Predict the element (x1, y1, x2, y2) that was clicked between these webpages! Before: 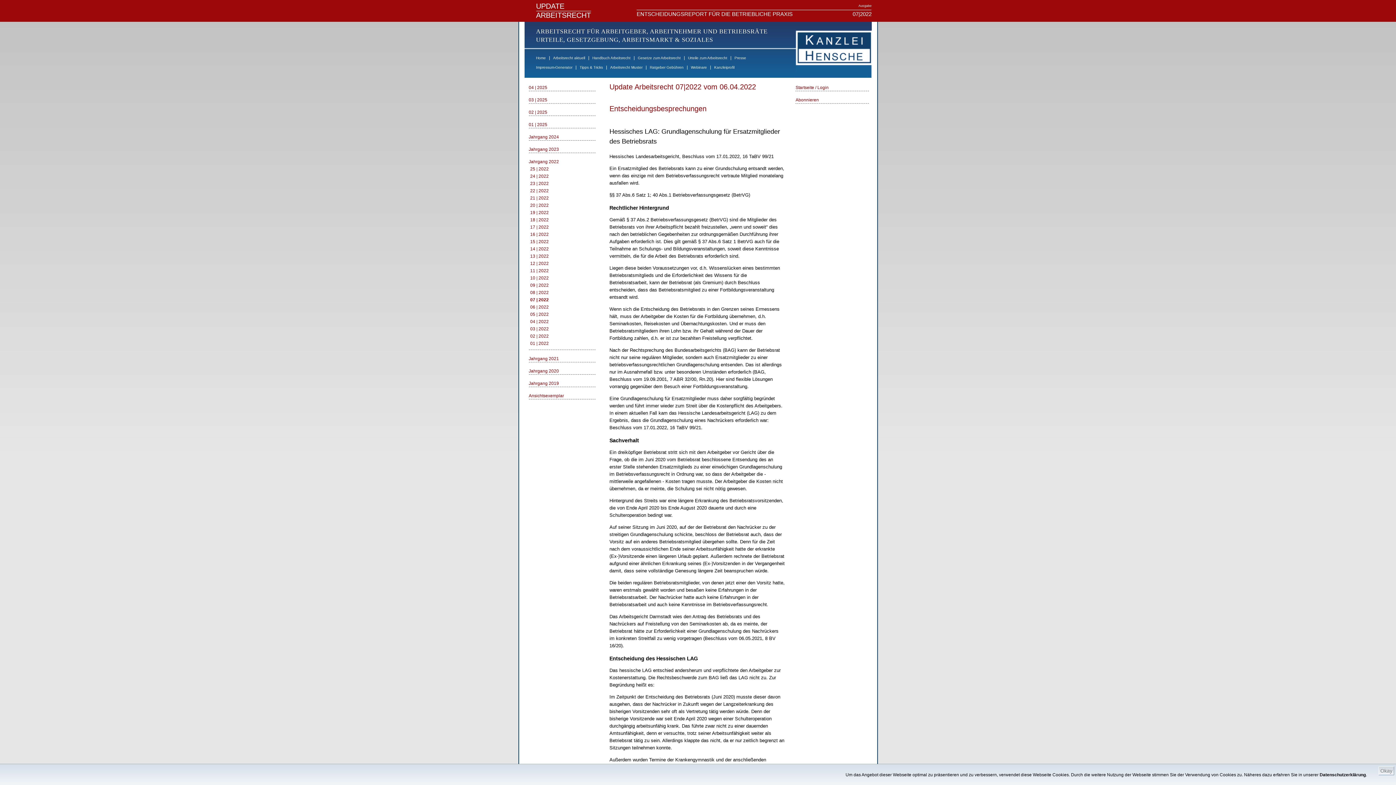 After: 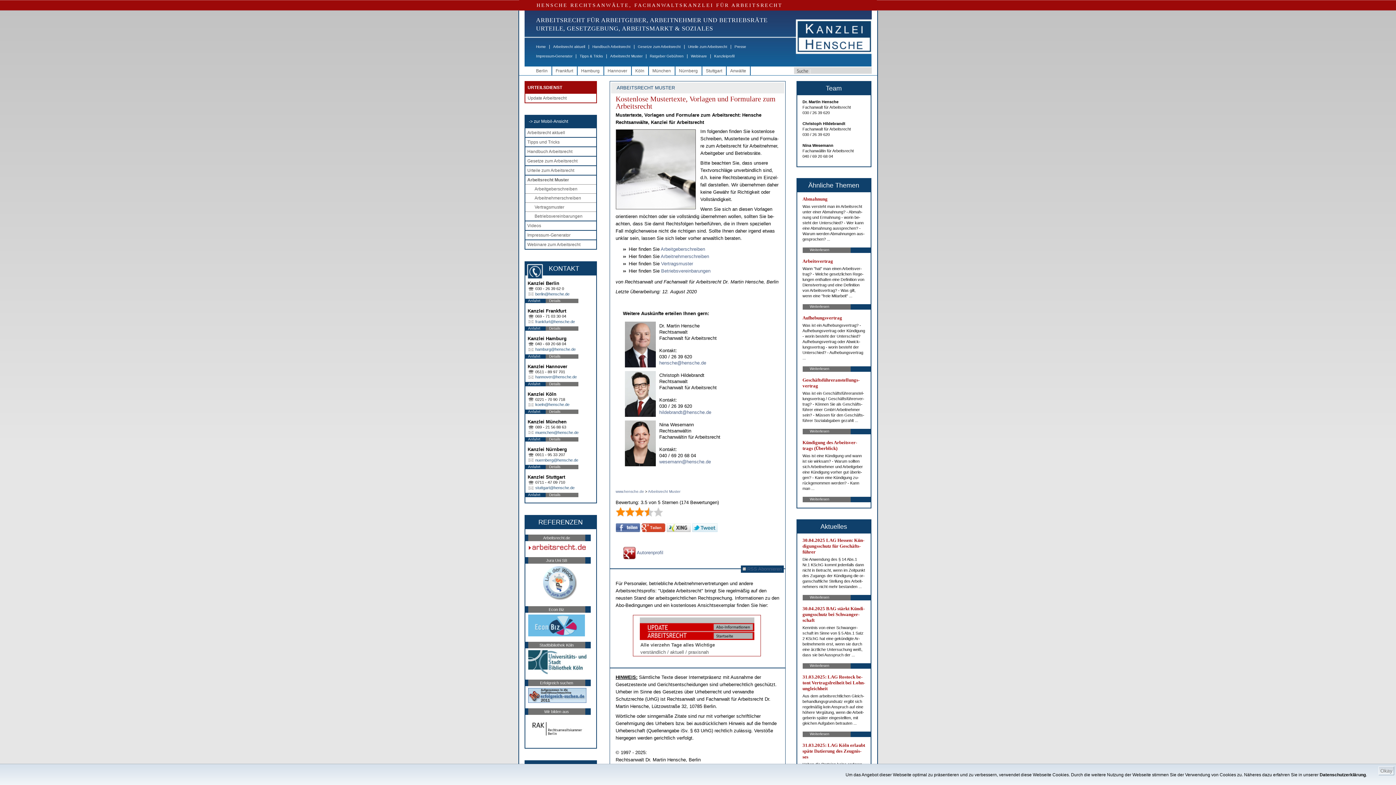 Action: label: Arbeitsrecht Muster bbox: (610, 65, 642, 69)